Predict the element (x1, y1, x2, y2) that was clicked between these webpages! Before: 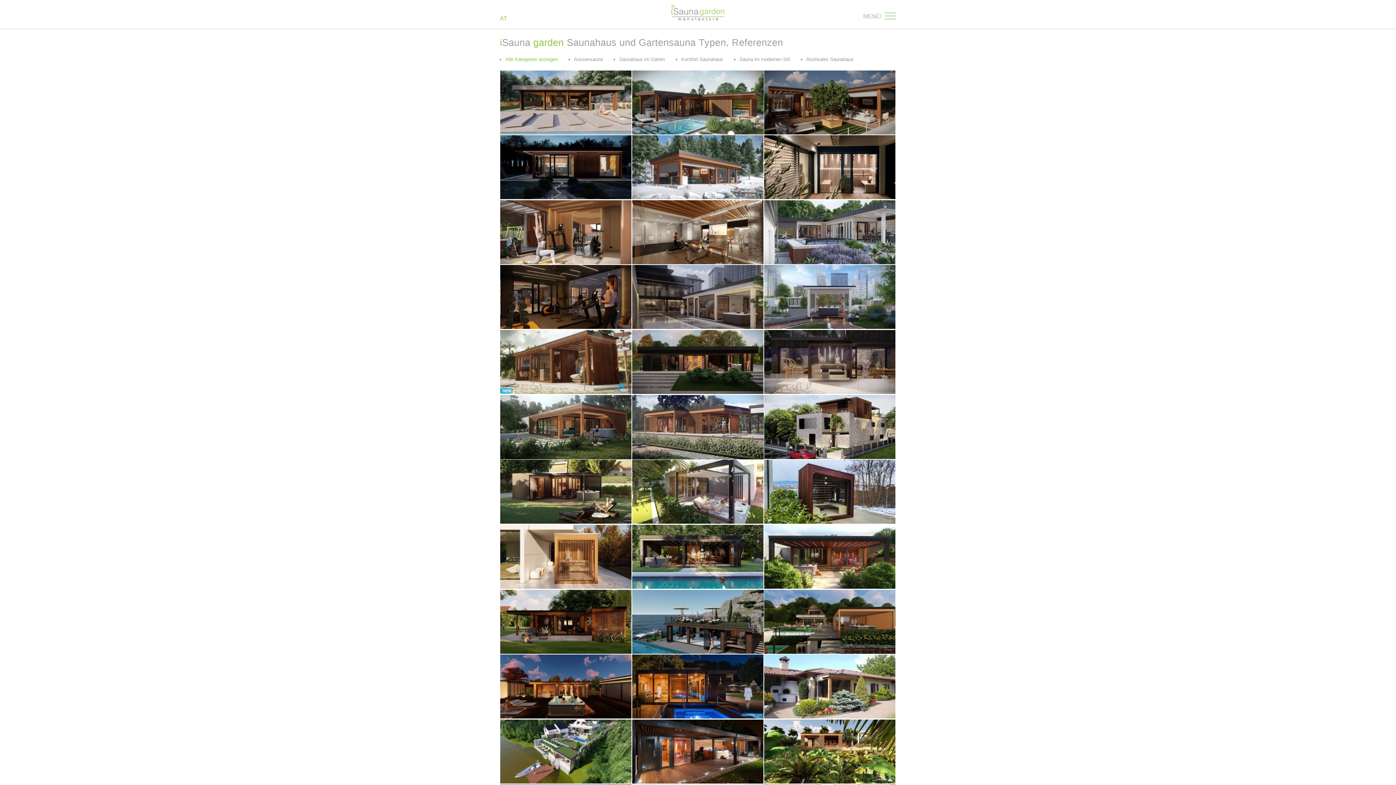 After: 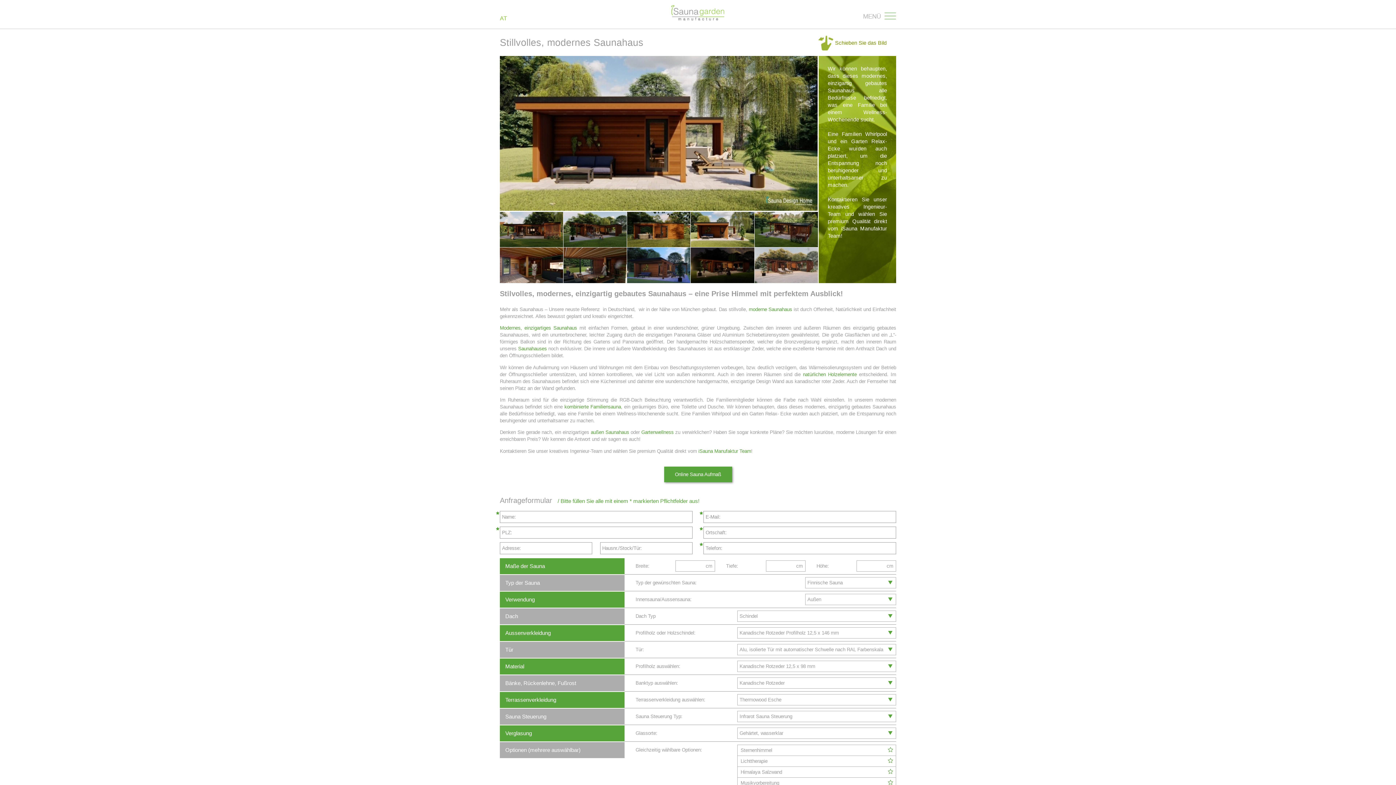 Action: bbox: (500, 590, 631, 654) label: Stillvolles, modernes Saunahaus

Denken Sie gerade nach, ein einzigartiges außen Saunahaus oder Gartenwellness zu verwirklichen? Haben Sie sogar konkrete Pläne? Sie möchten luxuriöse, moderne Lösungen für einen erreichbaren Preis? Wir kennen die Antwort und wir sagen es auch!